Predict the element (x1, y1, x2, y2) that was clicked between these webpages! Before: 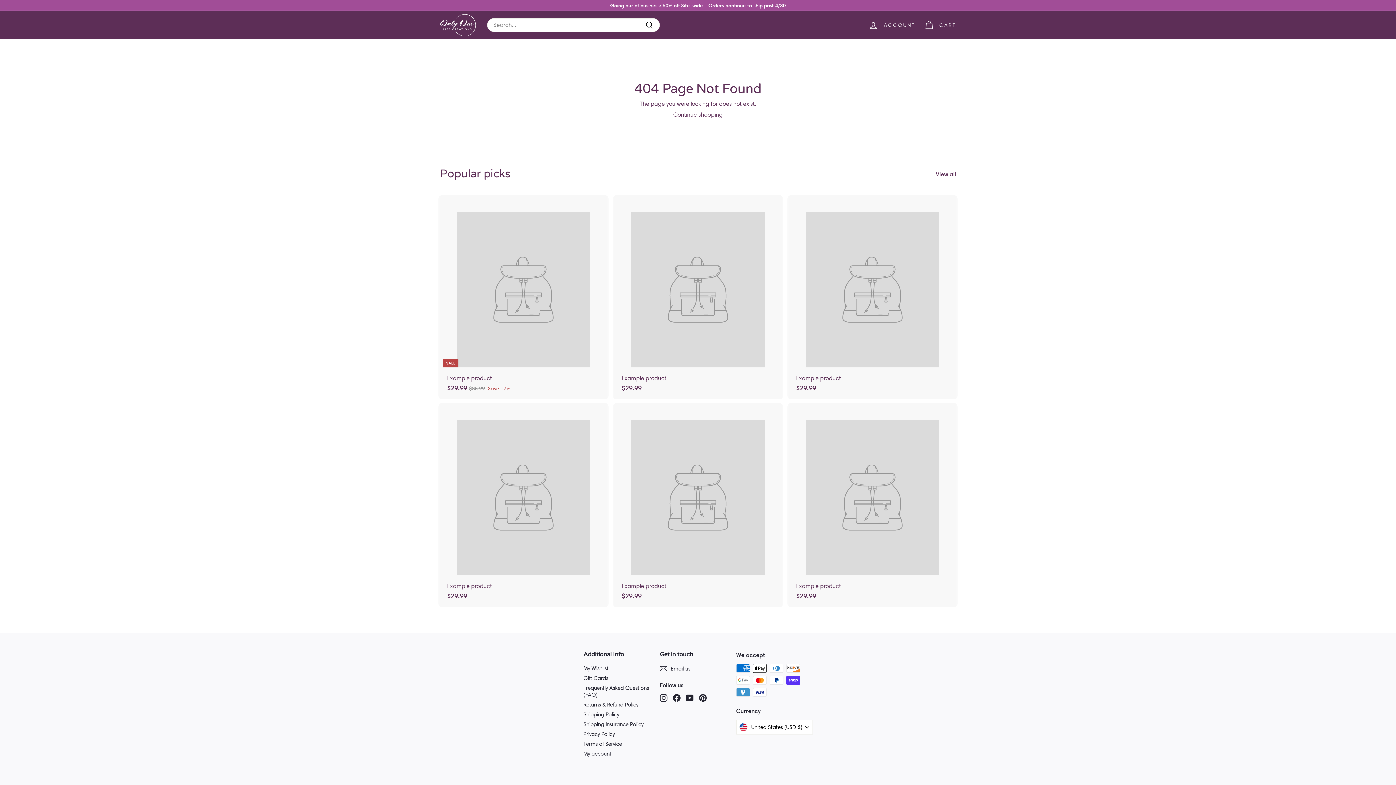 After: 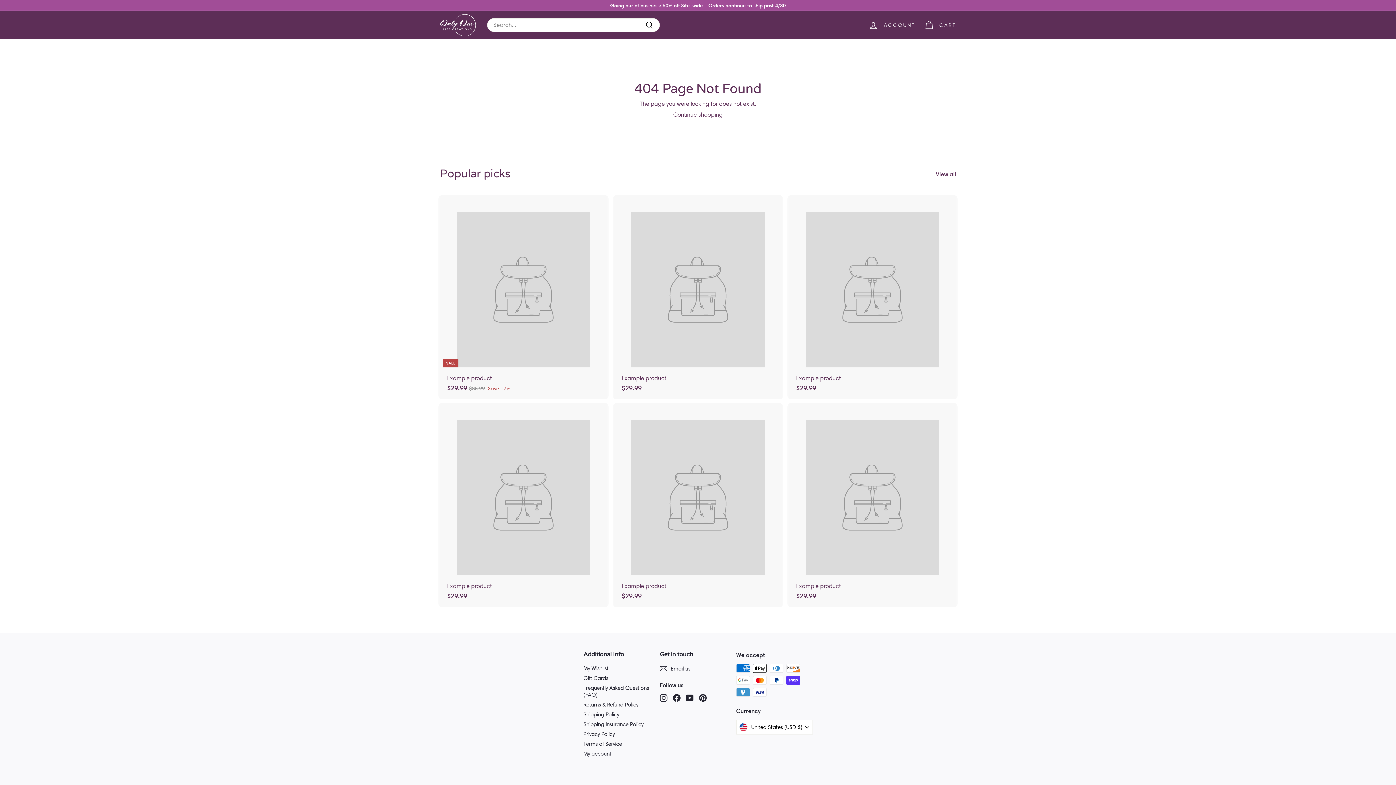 Action: label: Instagram bbox: (660, 694, 667, 702)